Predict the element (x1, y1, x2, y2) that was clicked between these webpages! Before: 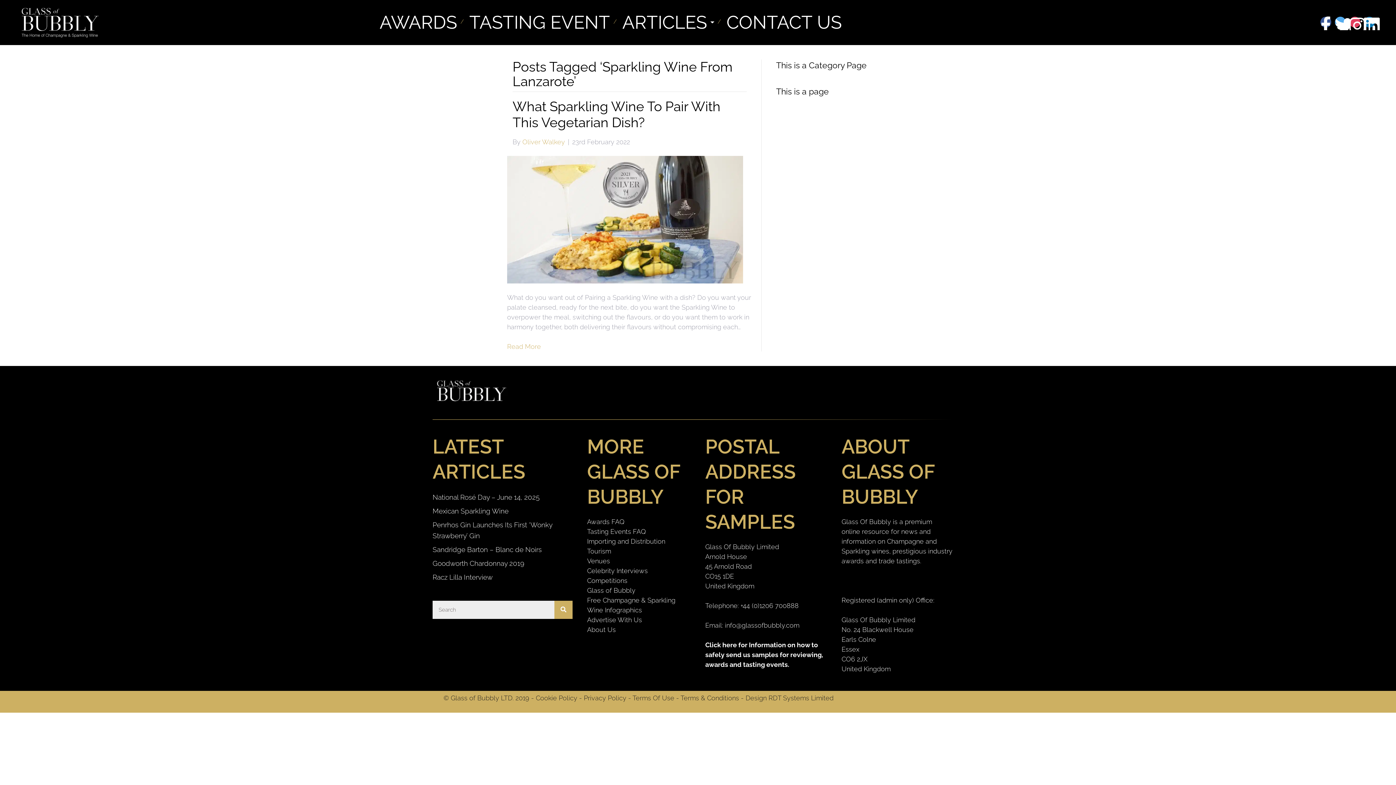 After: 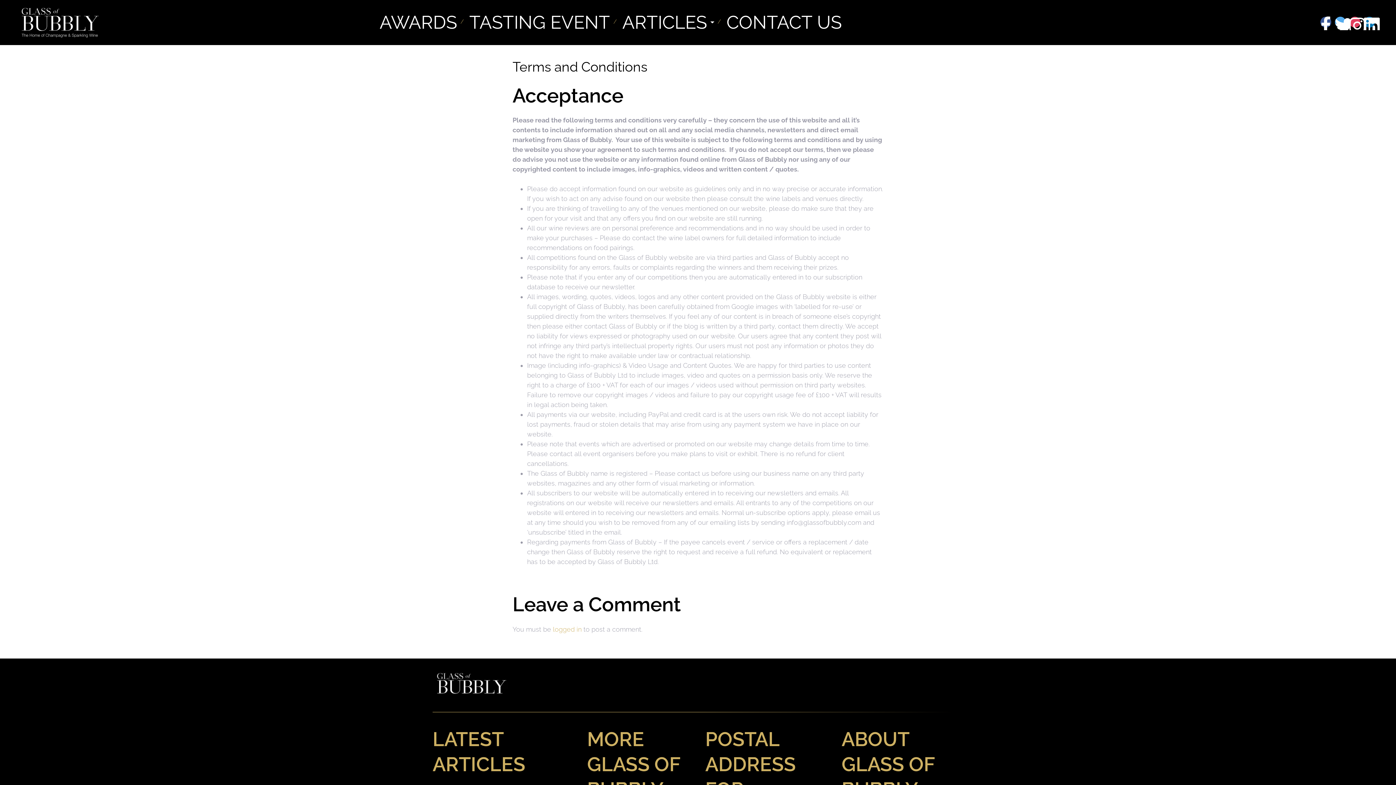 Action: label: Terms & Conditions bbox: (680, 694, 739, 702)